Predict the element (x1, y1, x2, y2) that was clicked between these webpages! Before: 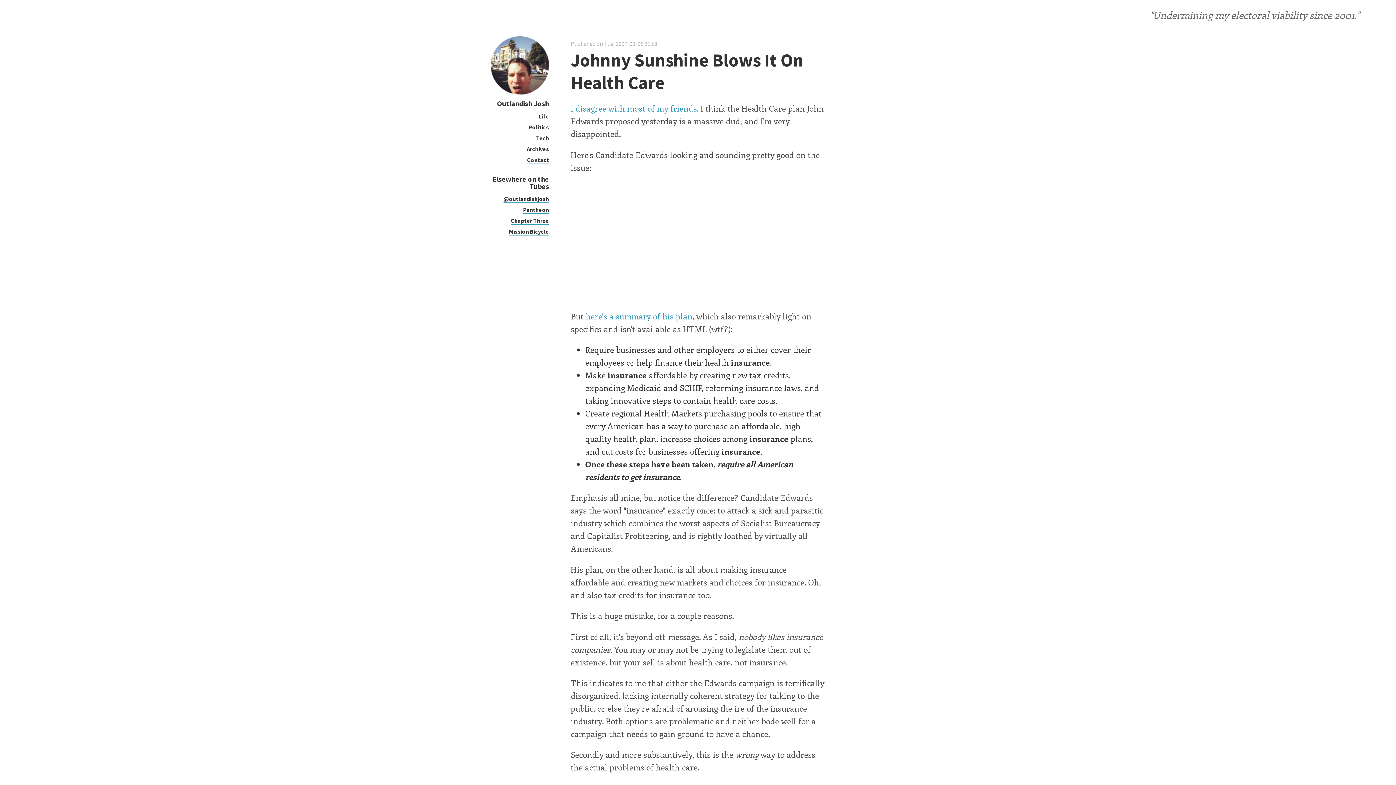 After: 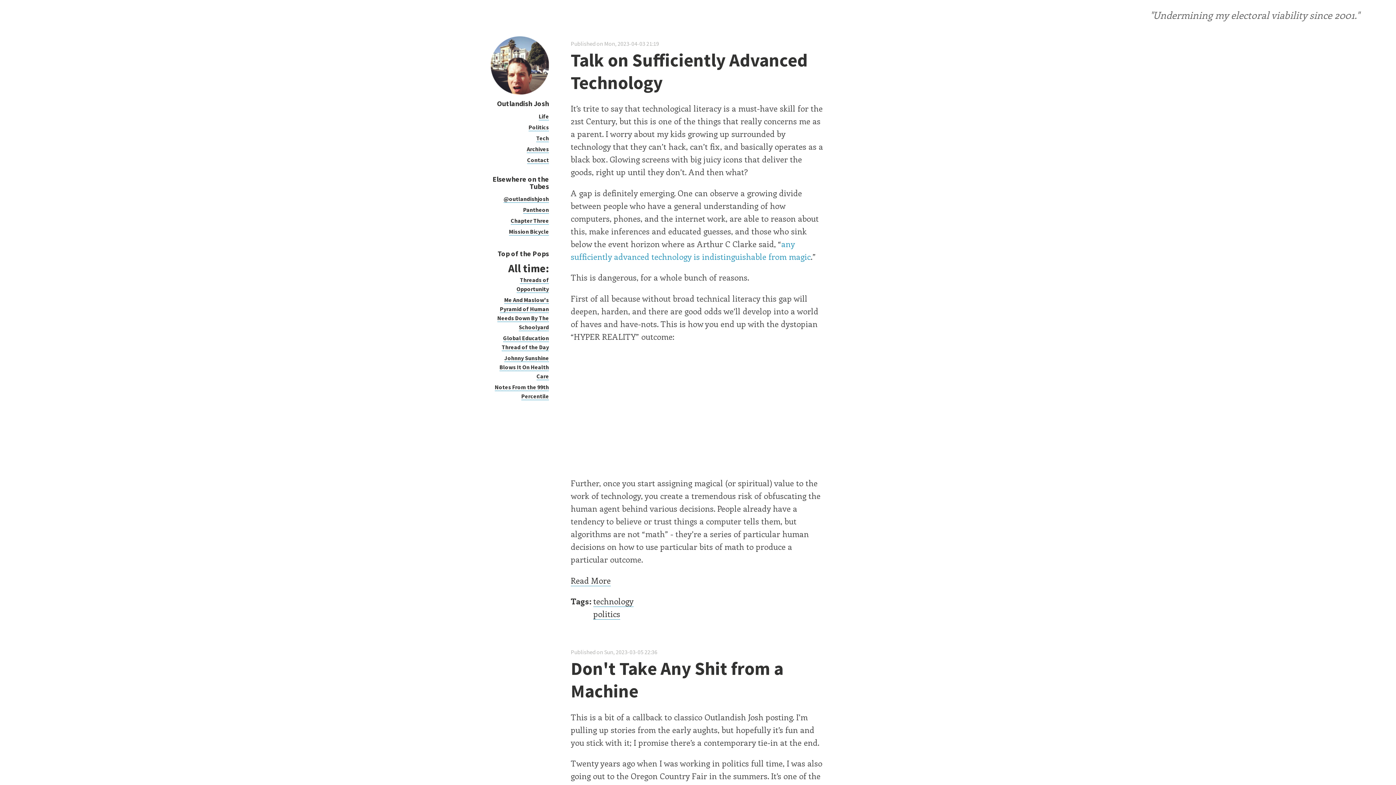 Action: bbox: (497, 98, 549, 108) label: Outlandish Josh